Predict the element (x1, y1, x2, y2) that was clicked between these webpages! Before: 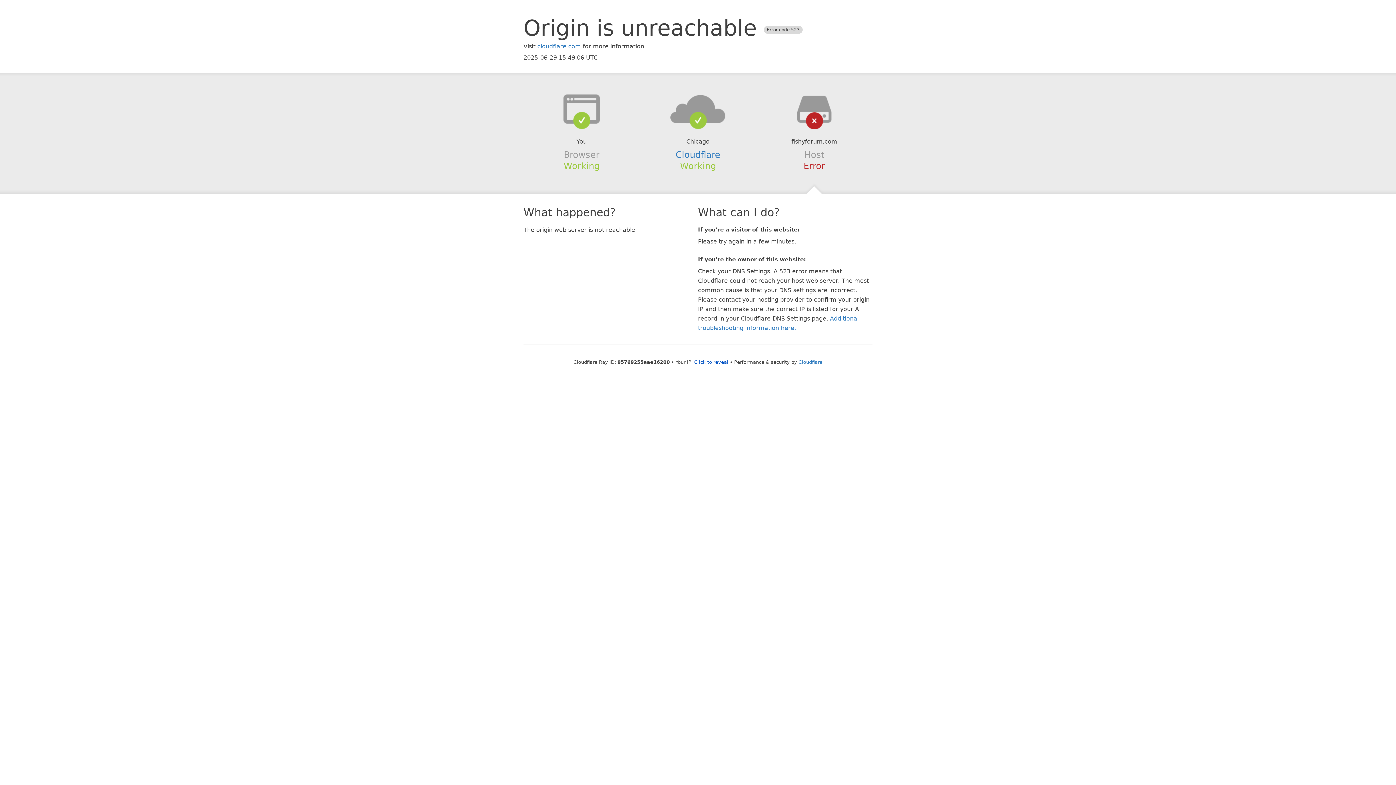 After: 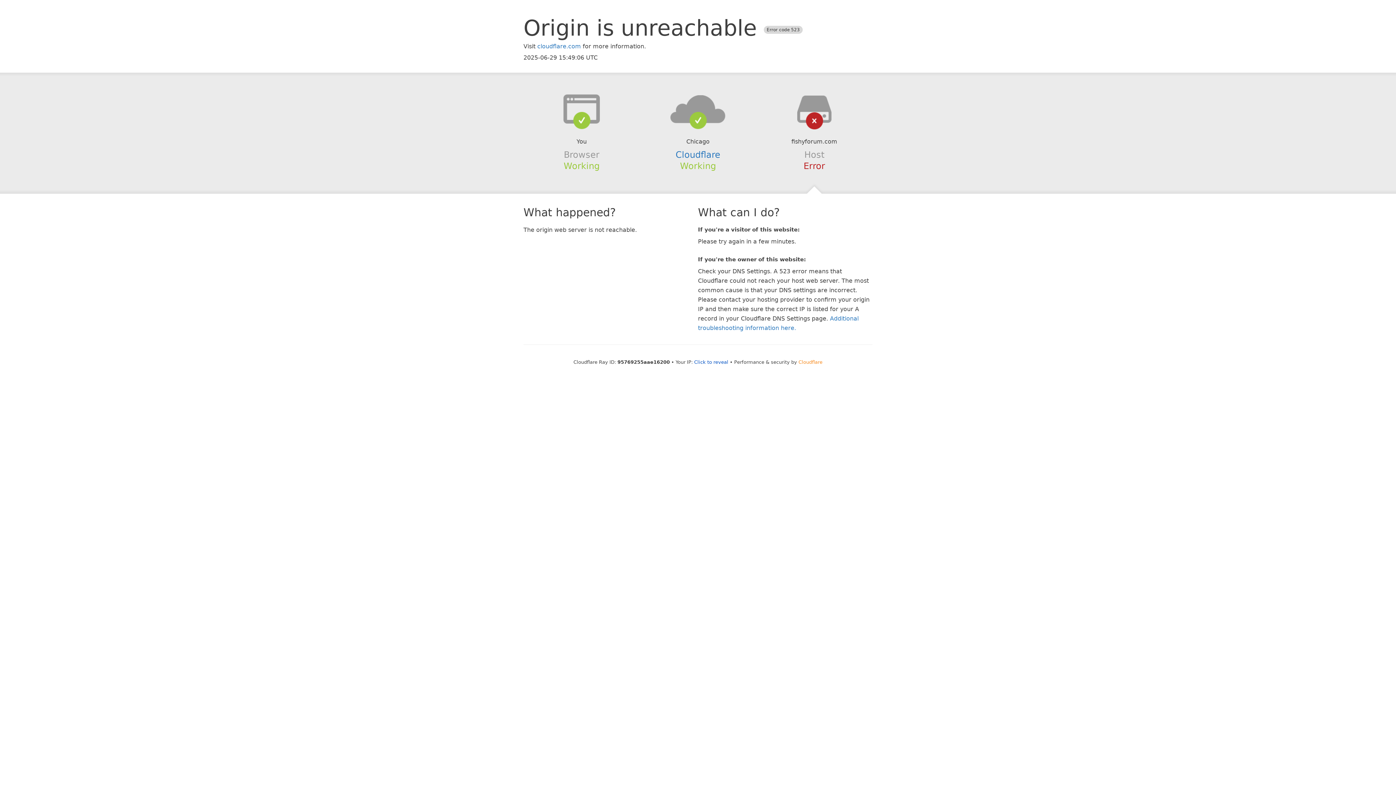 Action: label: Cloudflare bbox: (798, 359, 822, 364)